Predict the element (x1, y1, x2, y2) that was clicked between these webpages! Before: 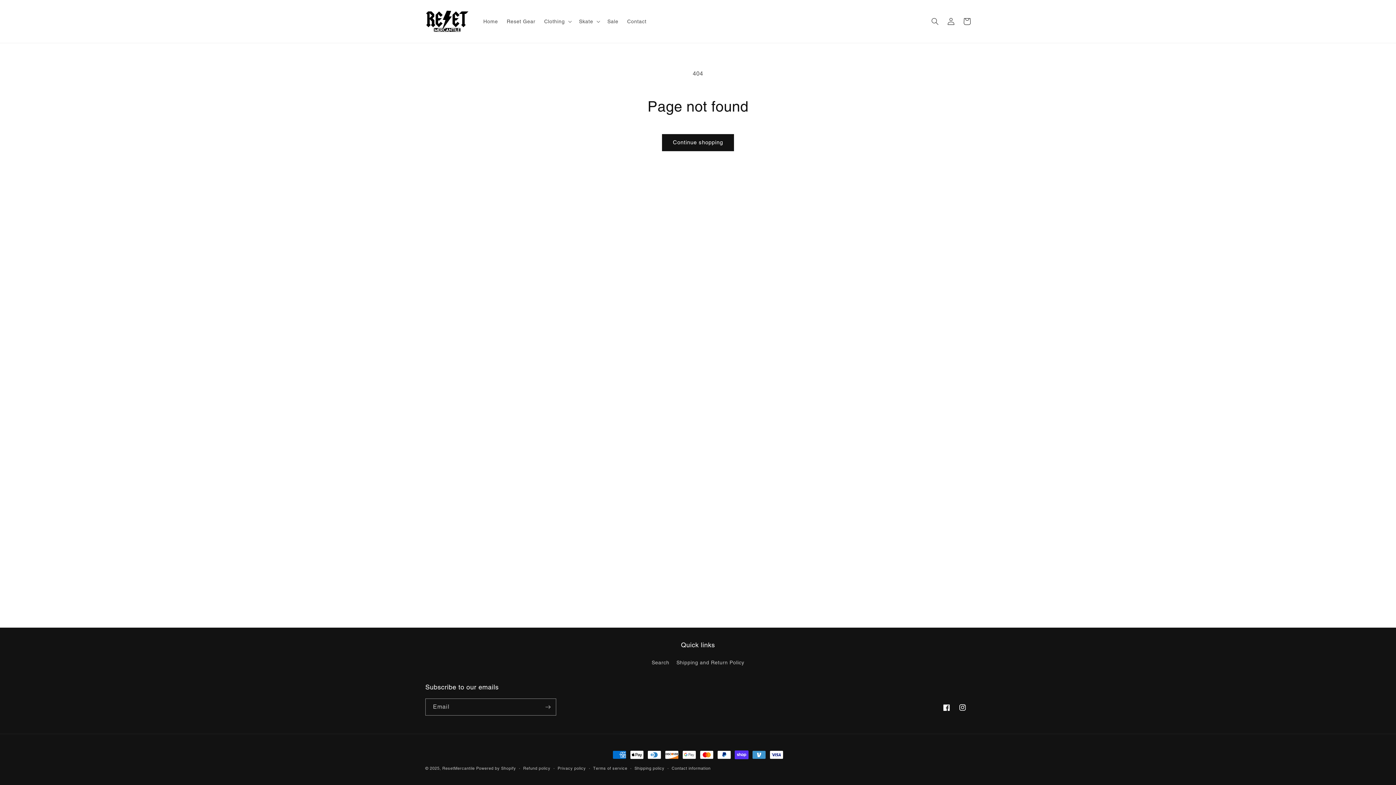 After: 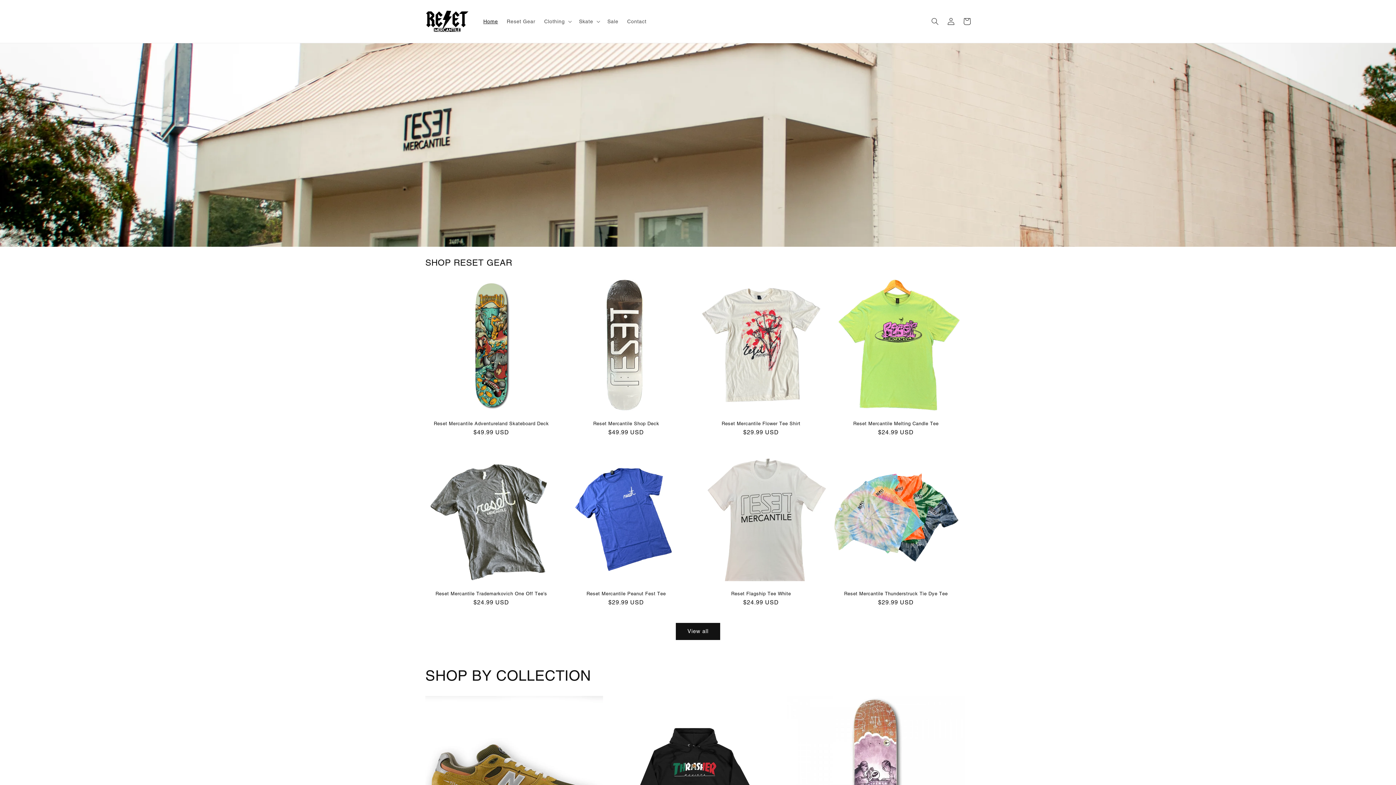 Action: label: ResetMercantile bbox: (442, 766, 474, 771)